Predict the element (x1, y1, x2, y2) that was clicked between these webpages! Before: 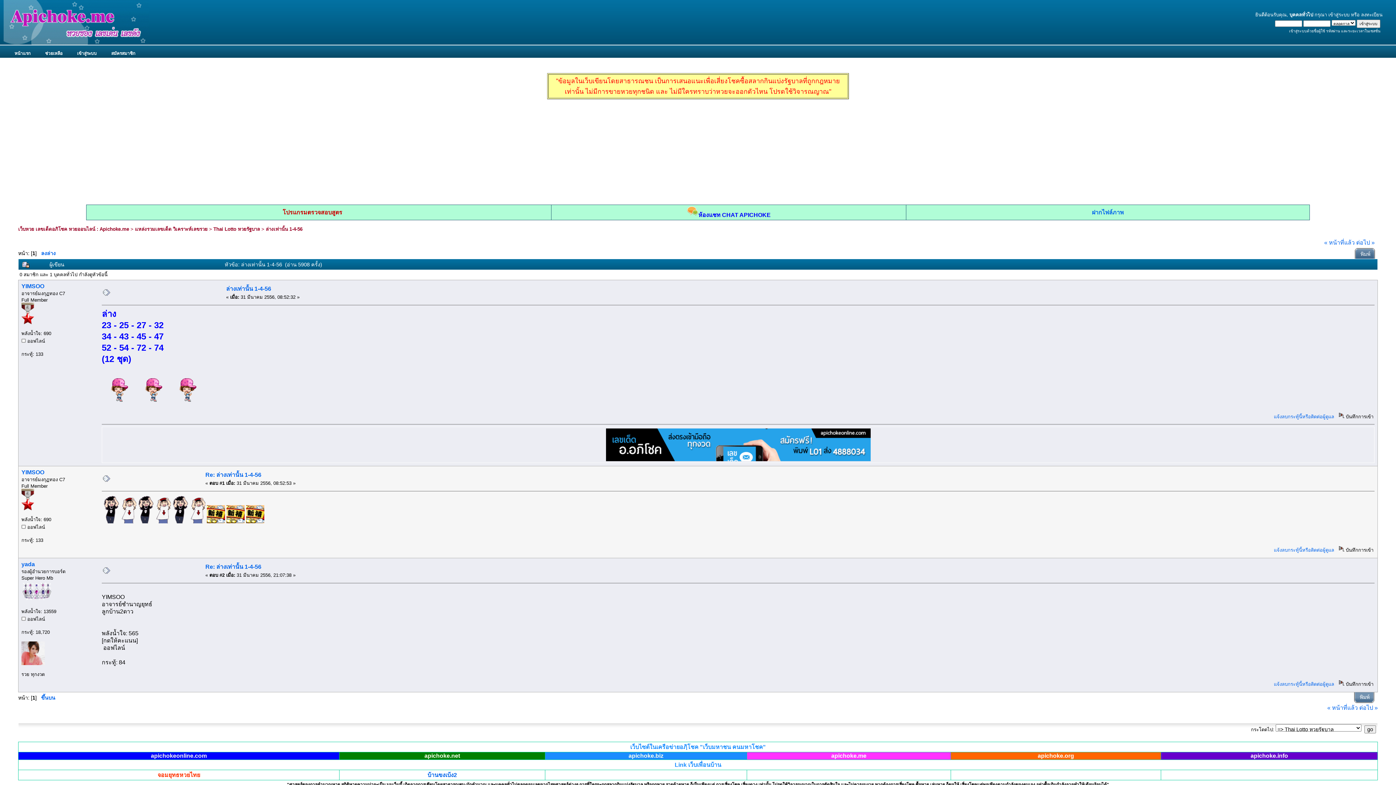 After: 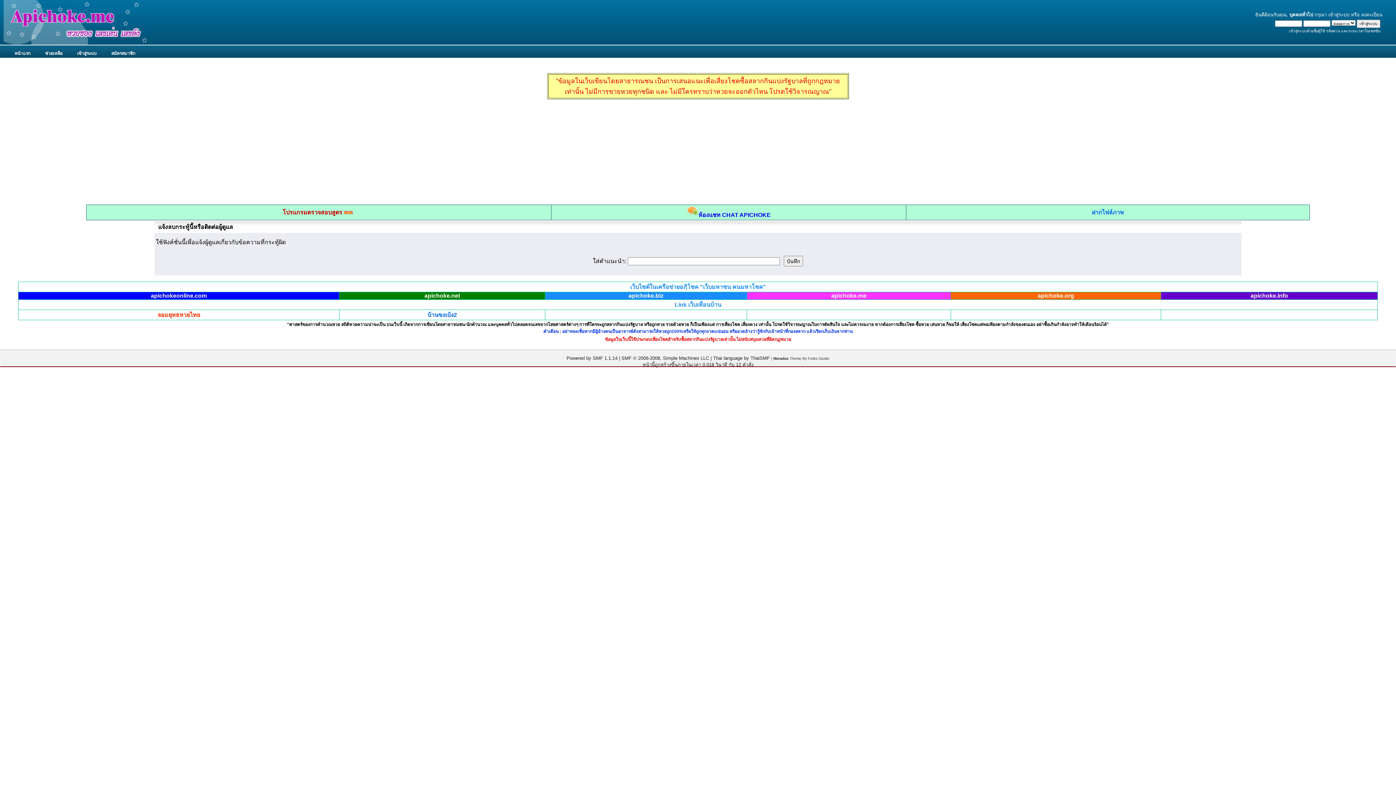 Action: label: แจ้งลบกระทู้นี้หรือติดต่อผู้ดูแล bbox: (1274, 547, 1334, 553)